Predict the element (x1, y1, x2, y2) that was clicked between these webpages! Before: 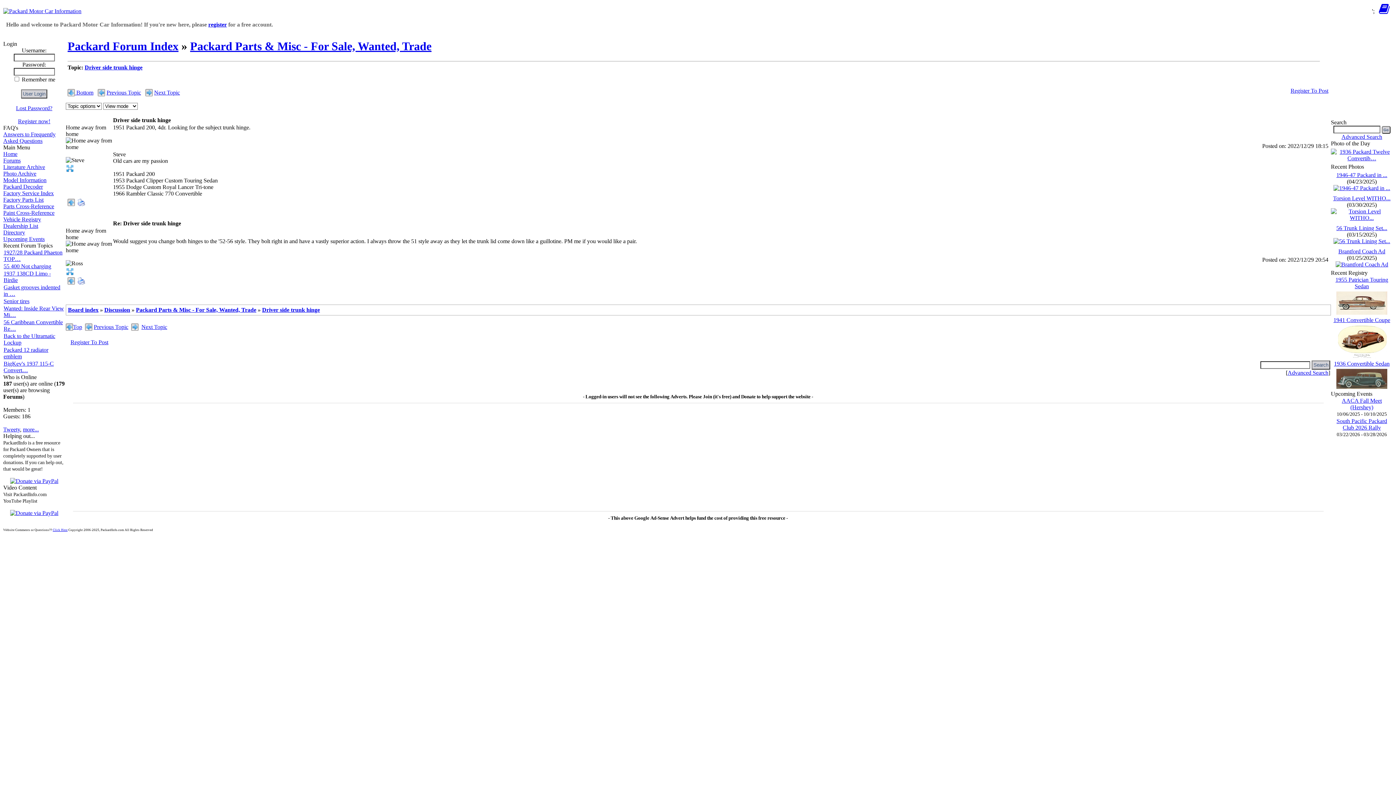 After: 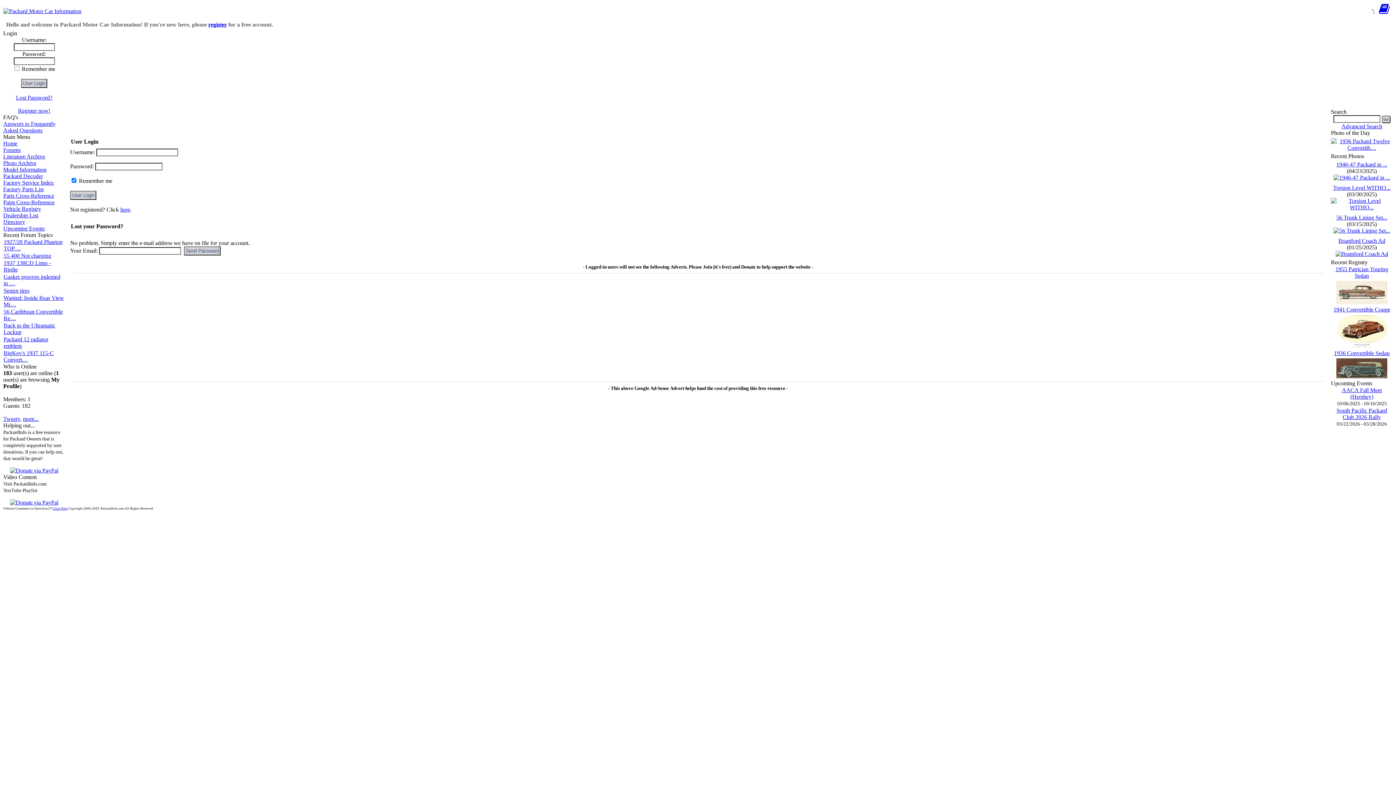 Action: bbox: (65, 219, 109, 226) label: Ross